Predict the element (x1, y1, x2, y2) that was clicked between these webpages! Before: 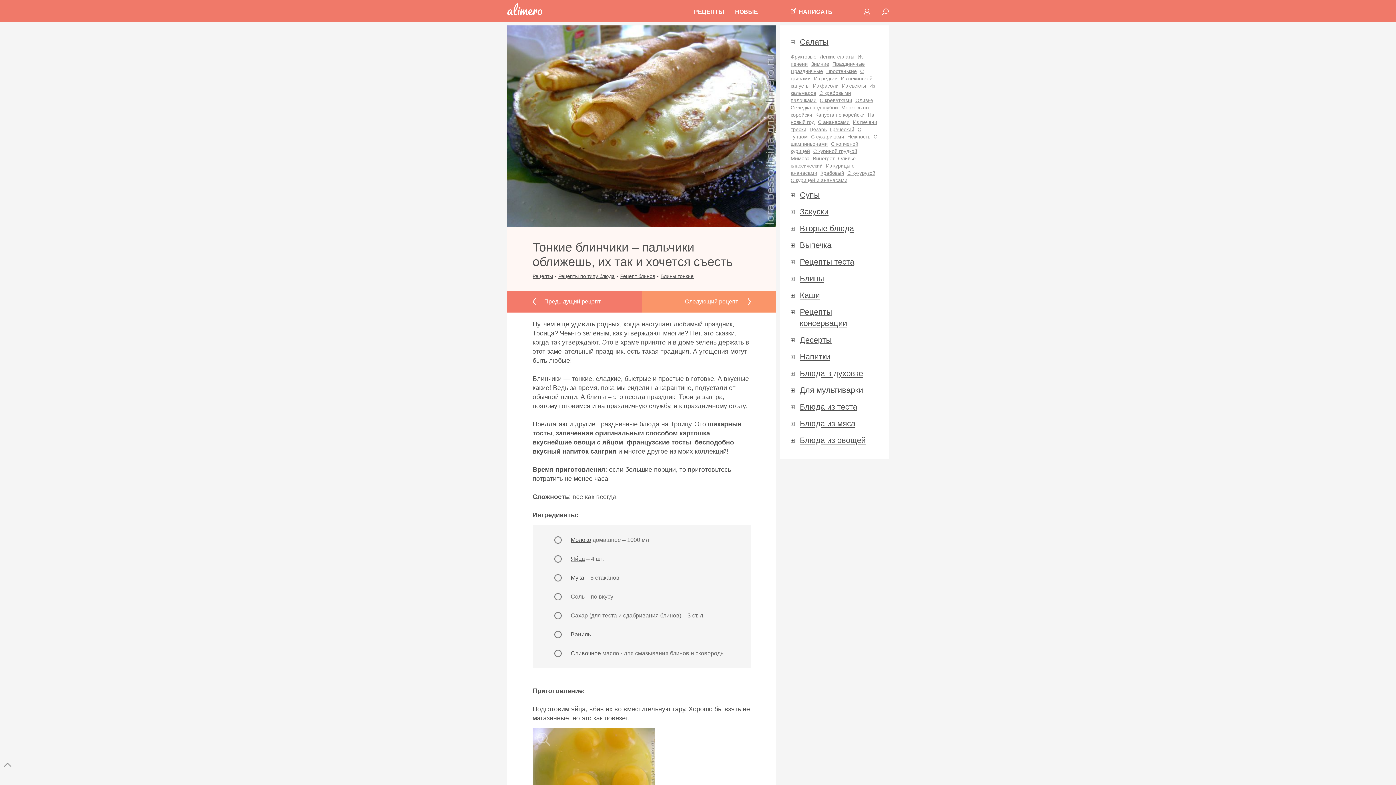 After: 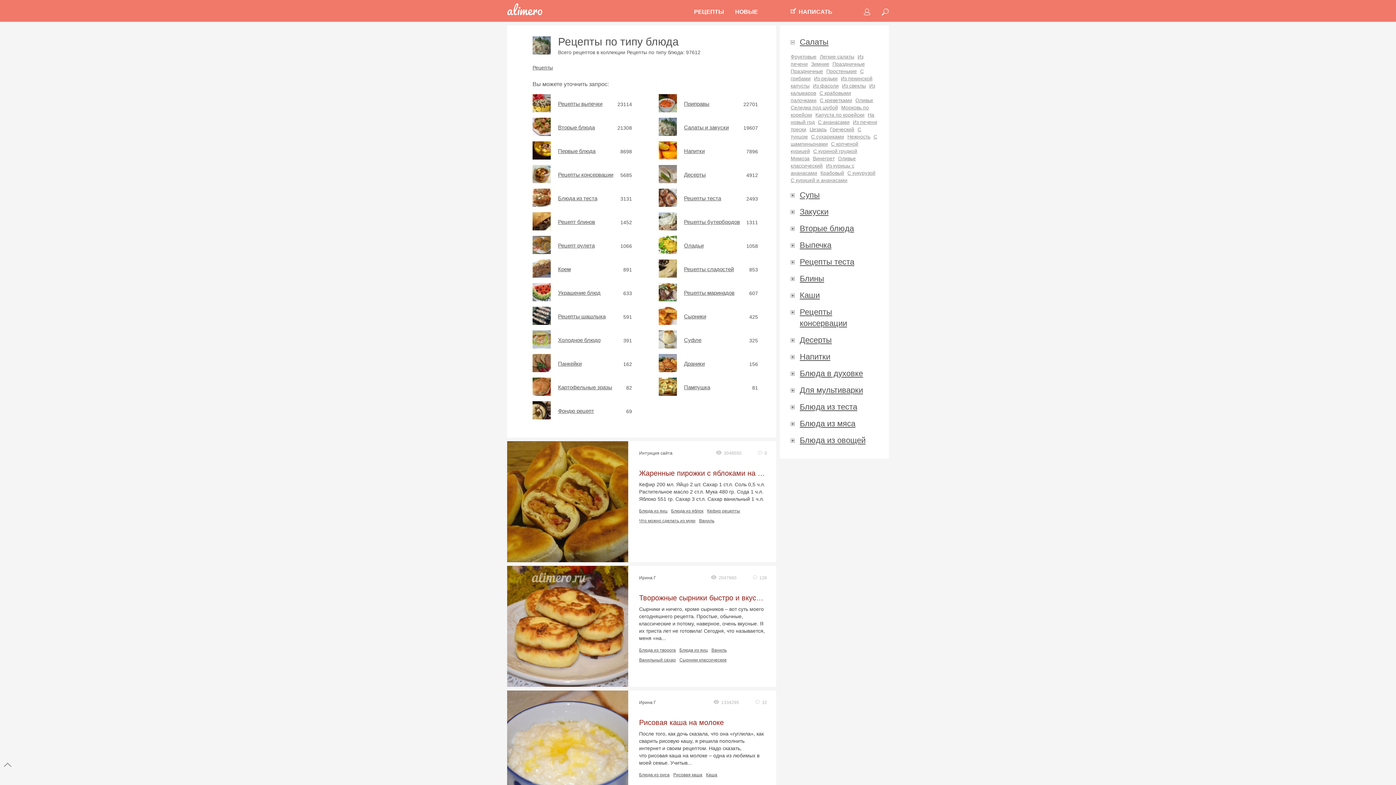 Action: label: Рецепты по типу блюда bbox: (558, 273, 614, 279)